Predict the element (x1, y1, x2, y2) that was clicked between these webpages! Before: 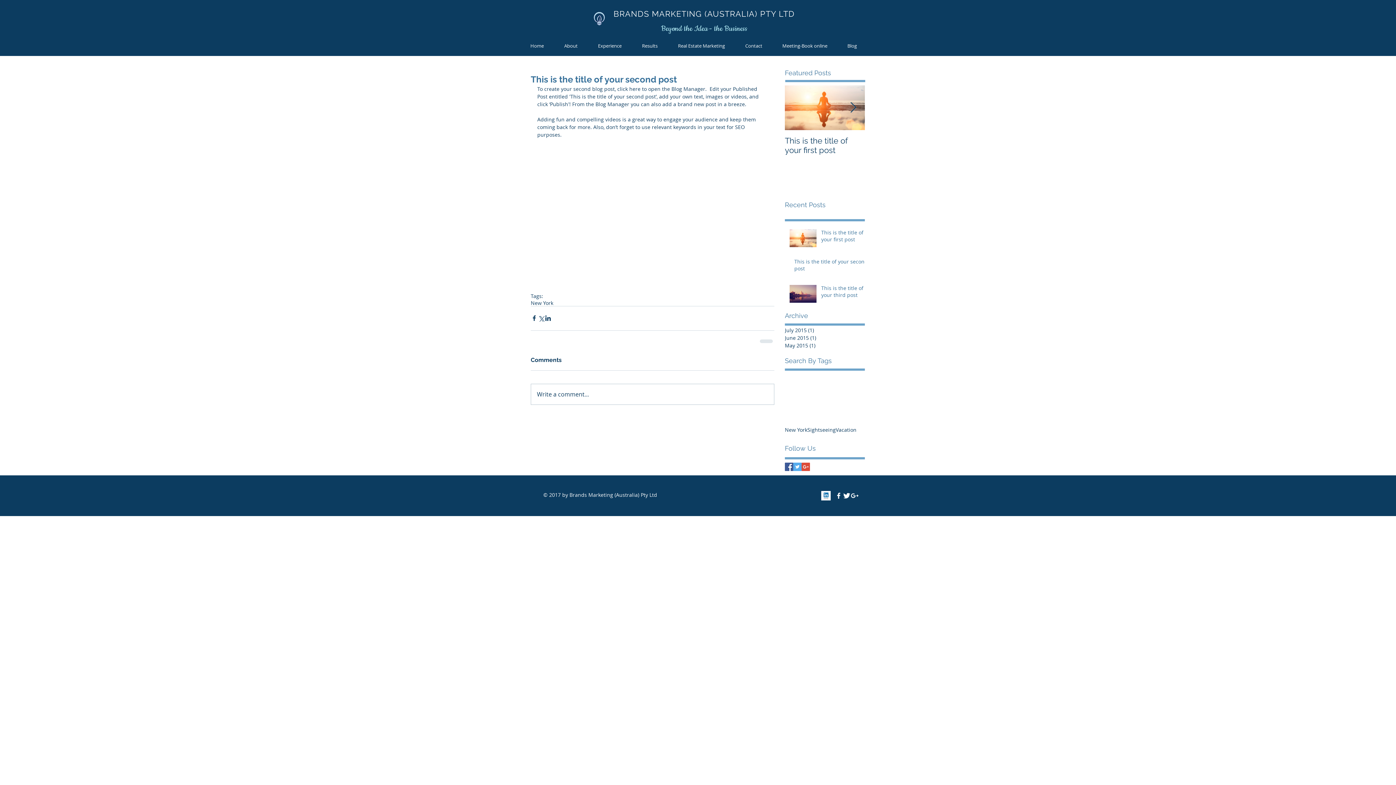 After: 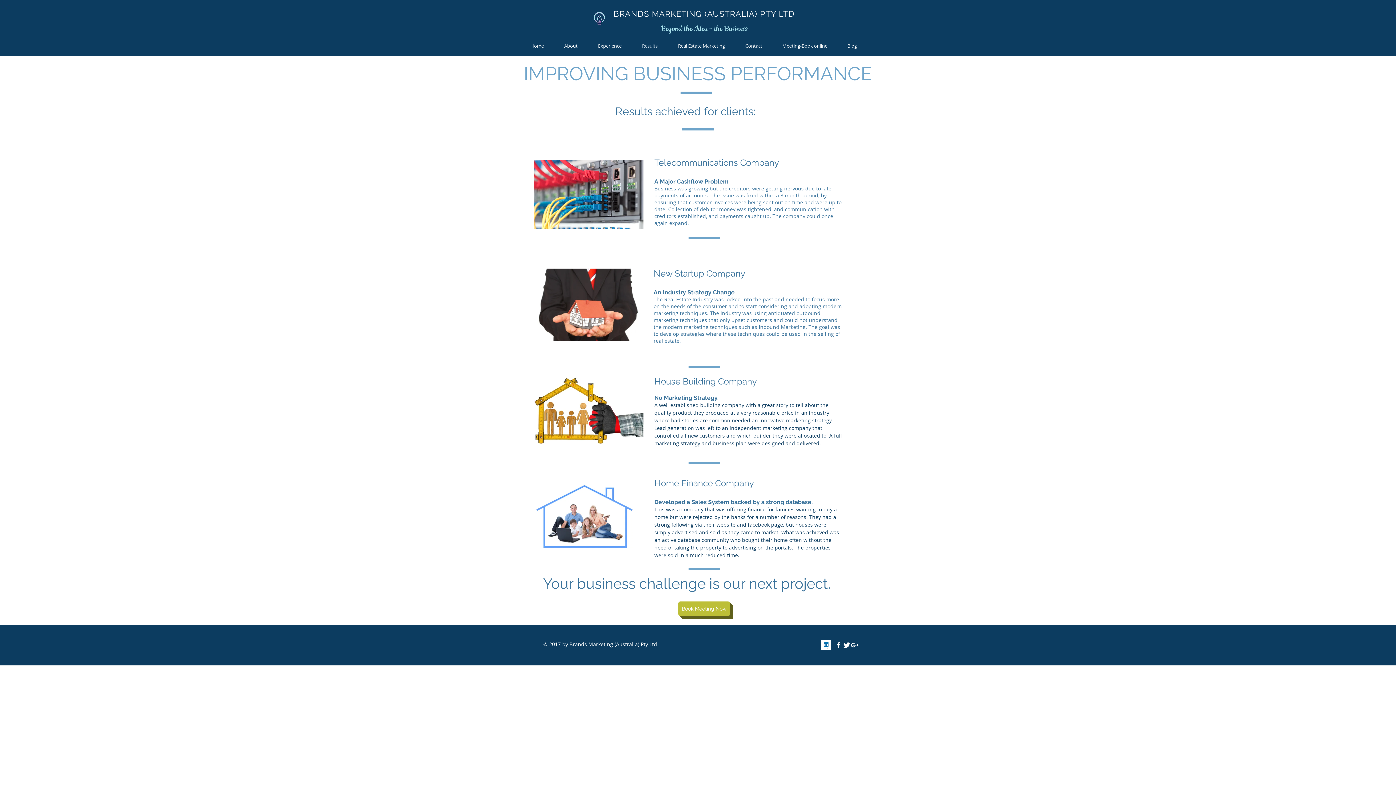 Action: bbox: (634, 41, 670, 50) label: Results